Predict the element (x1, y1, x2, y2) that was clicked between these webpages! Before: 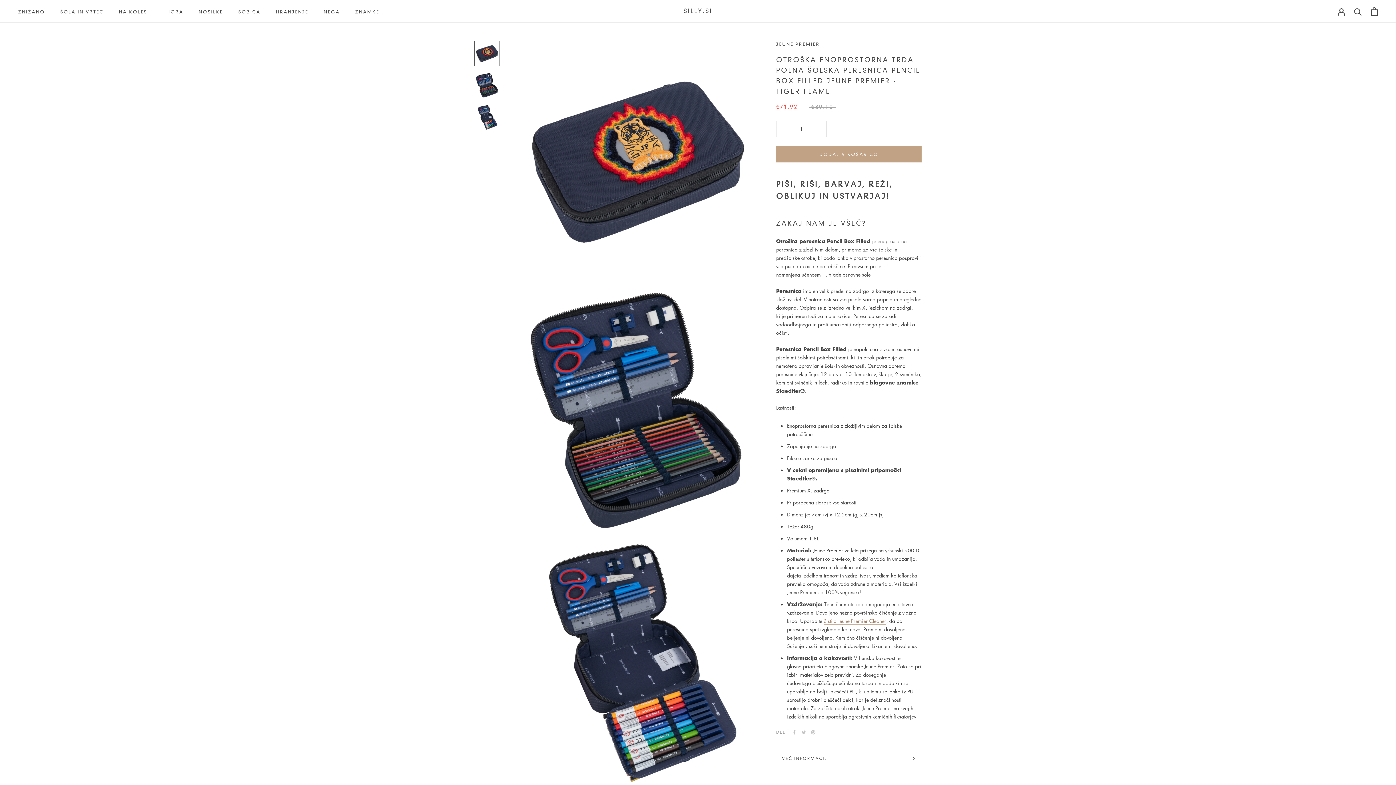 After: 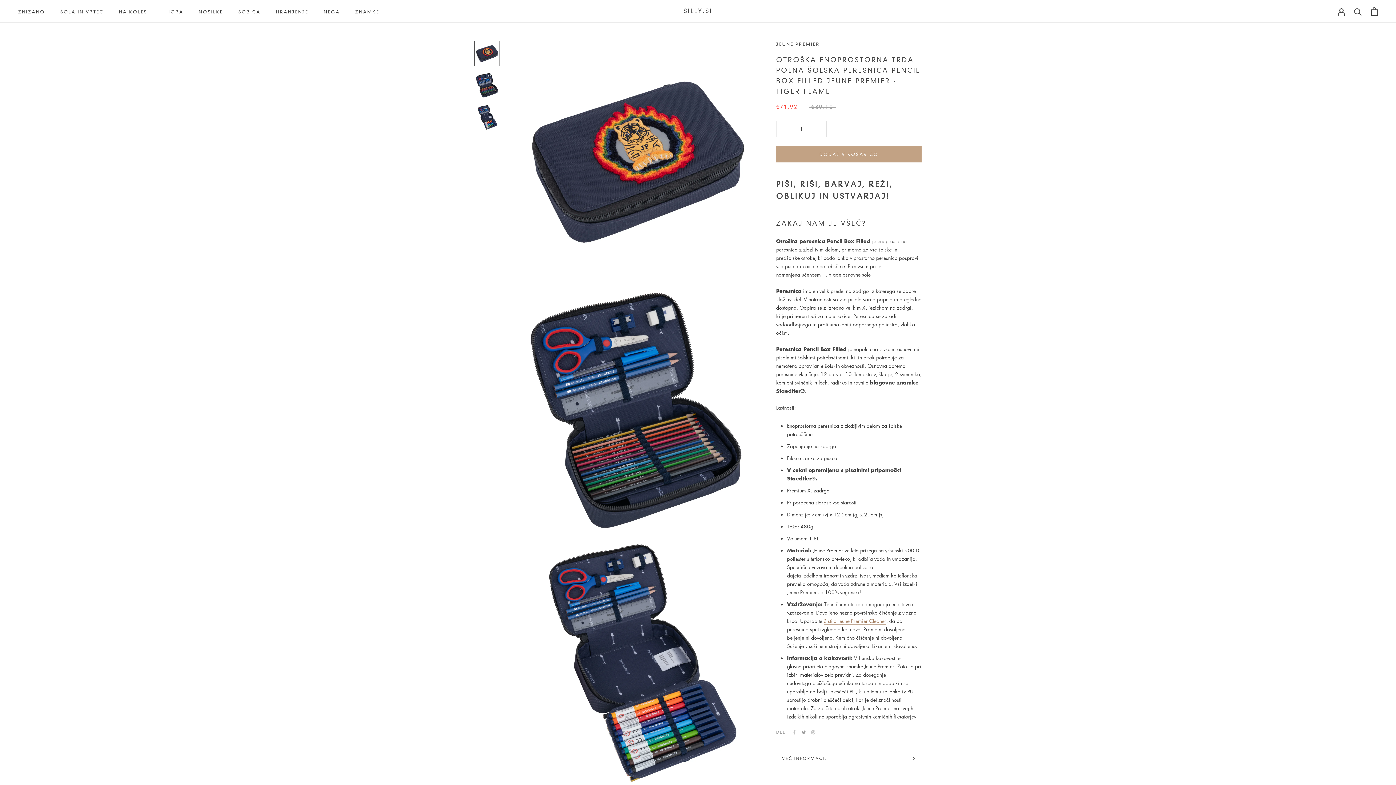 Action: label: Twitter bbox: (801, 730, 806, 734)